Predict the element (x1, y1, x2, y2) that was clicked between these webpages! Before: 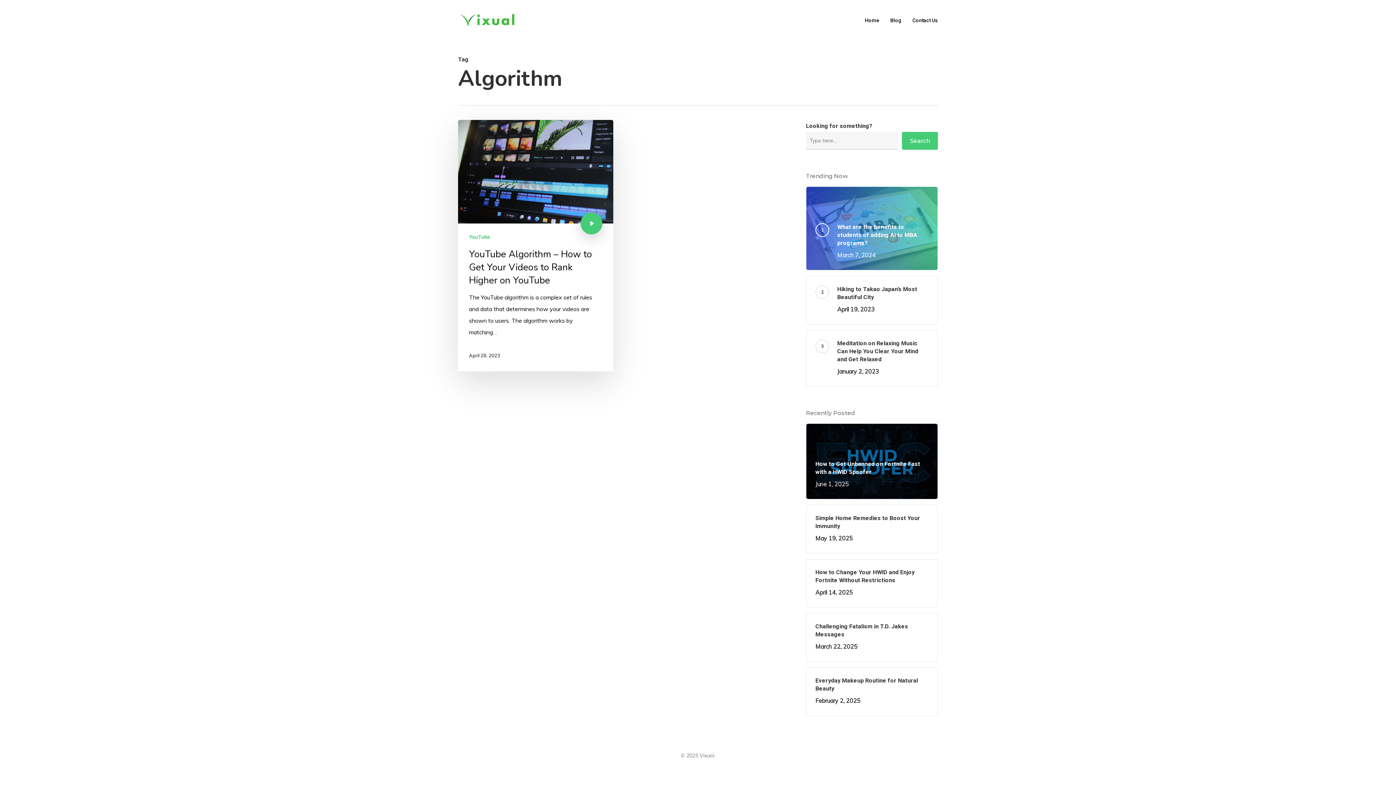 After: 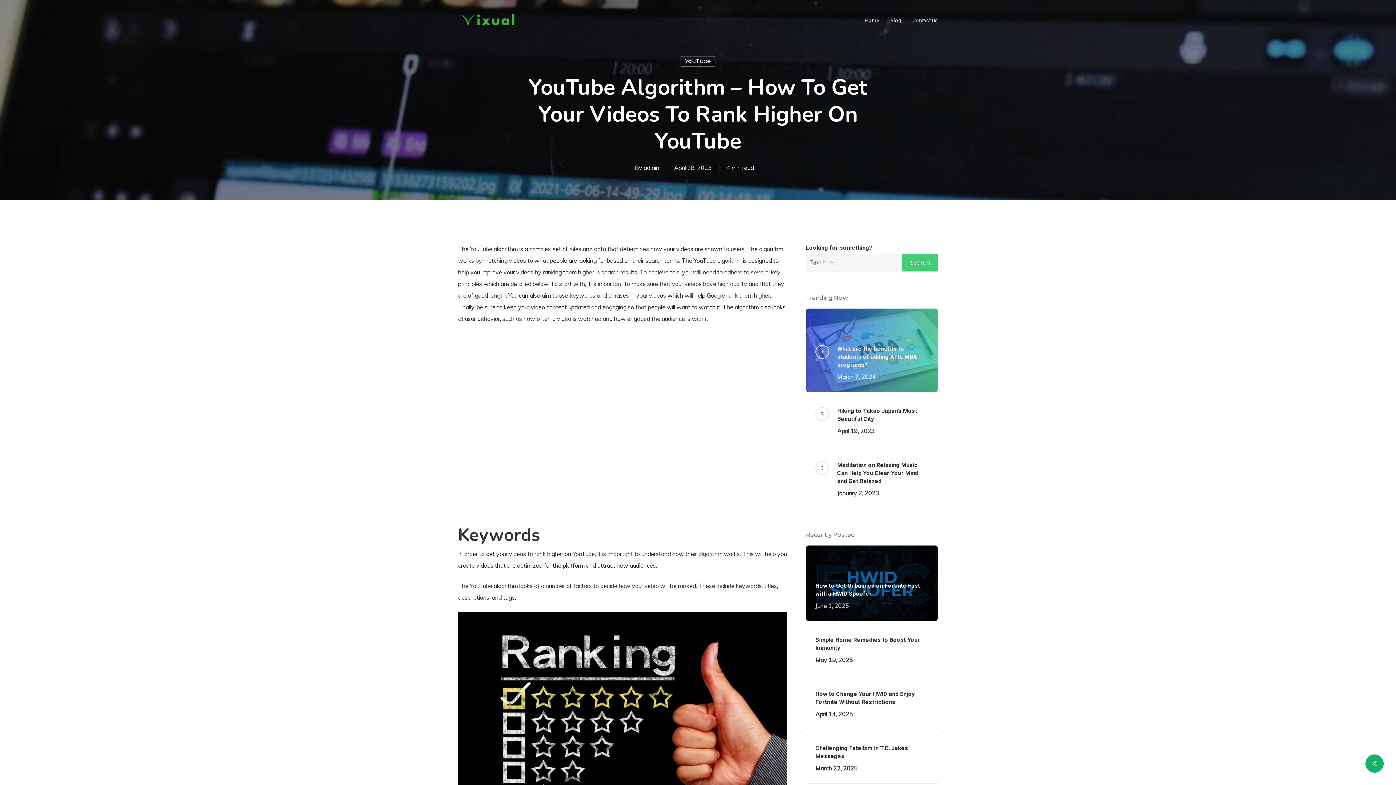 Action: label: YouTube Algorithm – How to Get Your Videos to Rank Higher on YouTube bbox: (458, 120, 613, 371)